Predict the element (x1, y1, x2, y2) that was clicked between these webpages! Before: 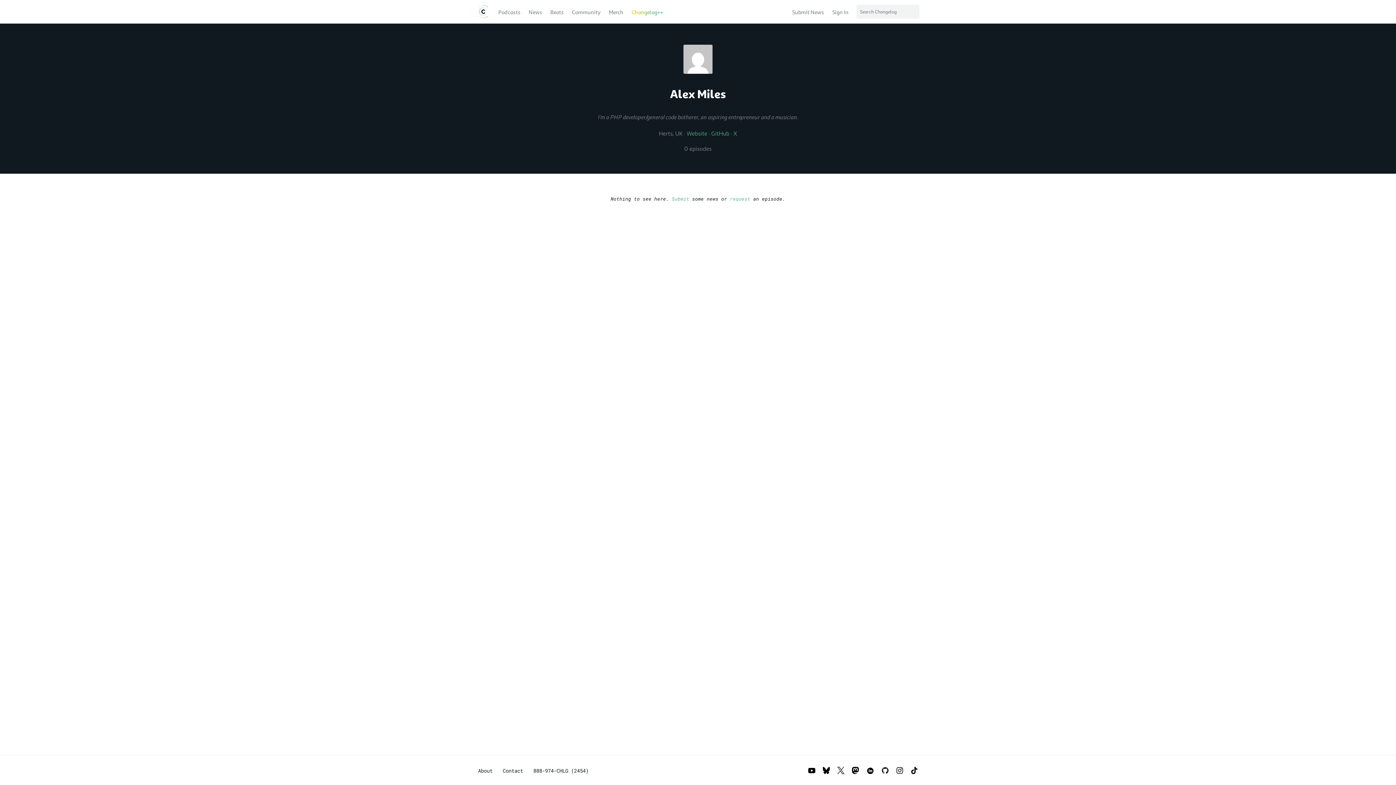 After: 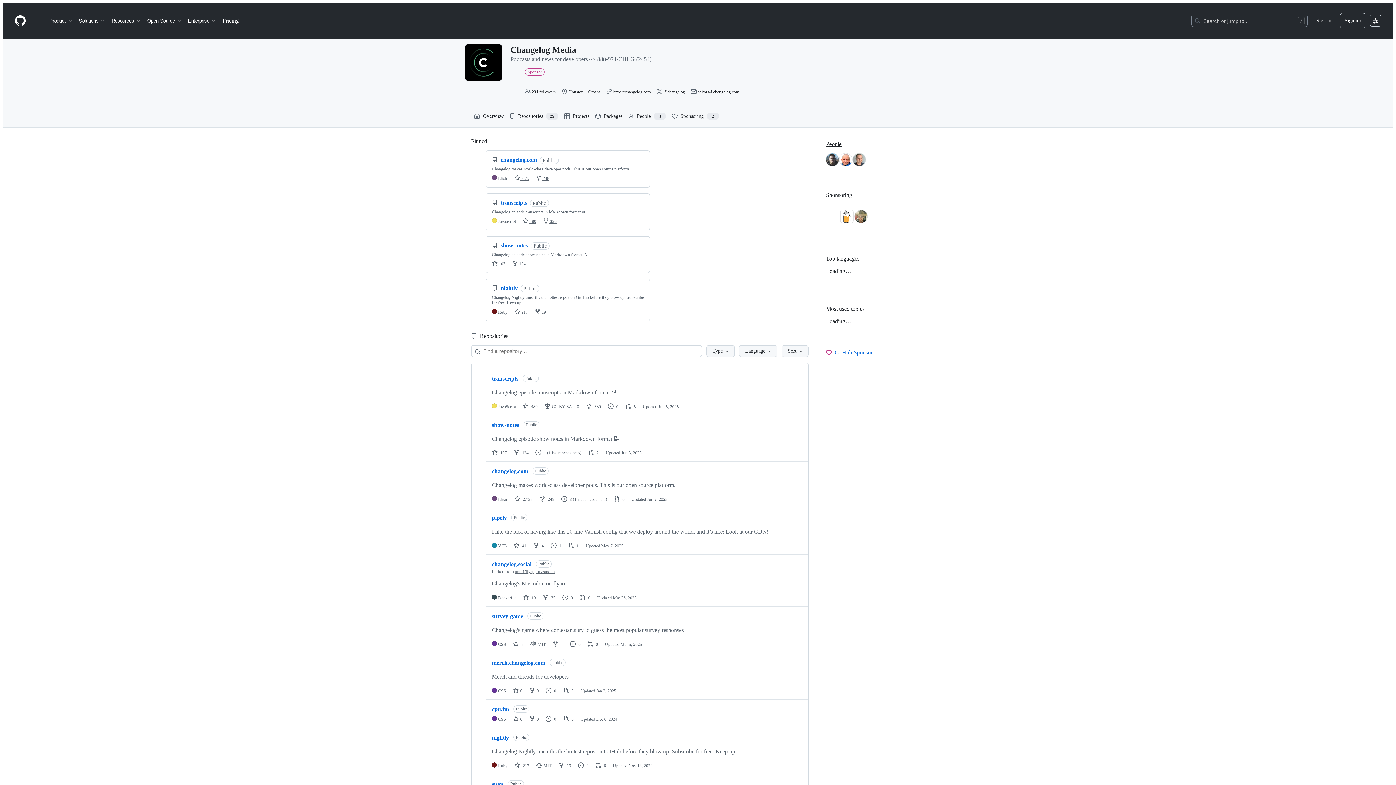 Action: bbox: (881, 767, 889, 774)